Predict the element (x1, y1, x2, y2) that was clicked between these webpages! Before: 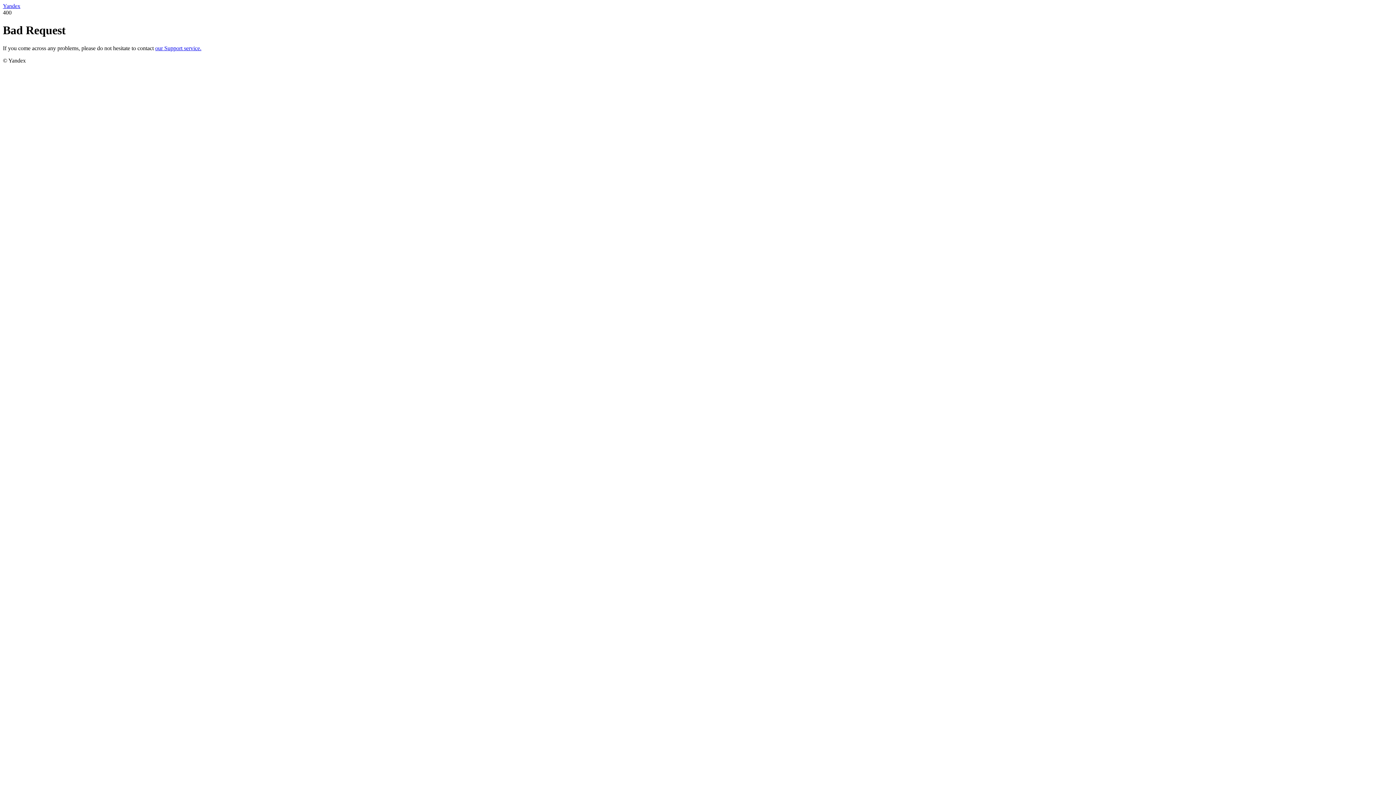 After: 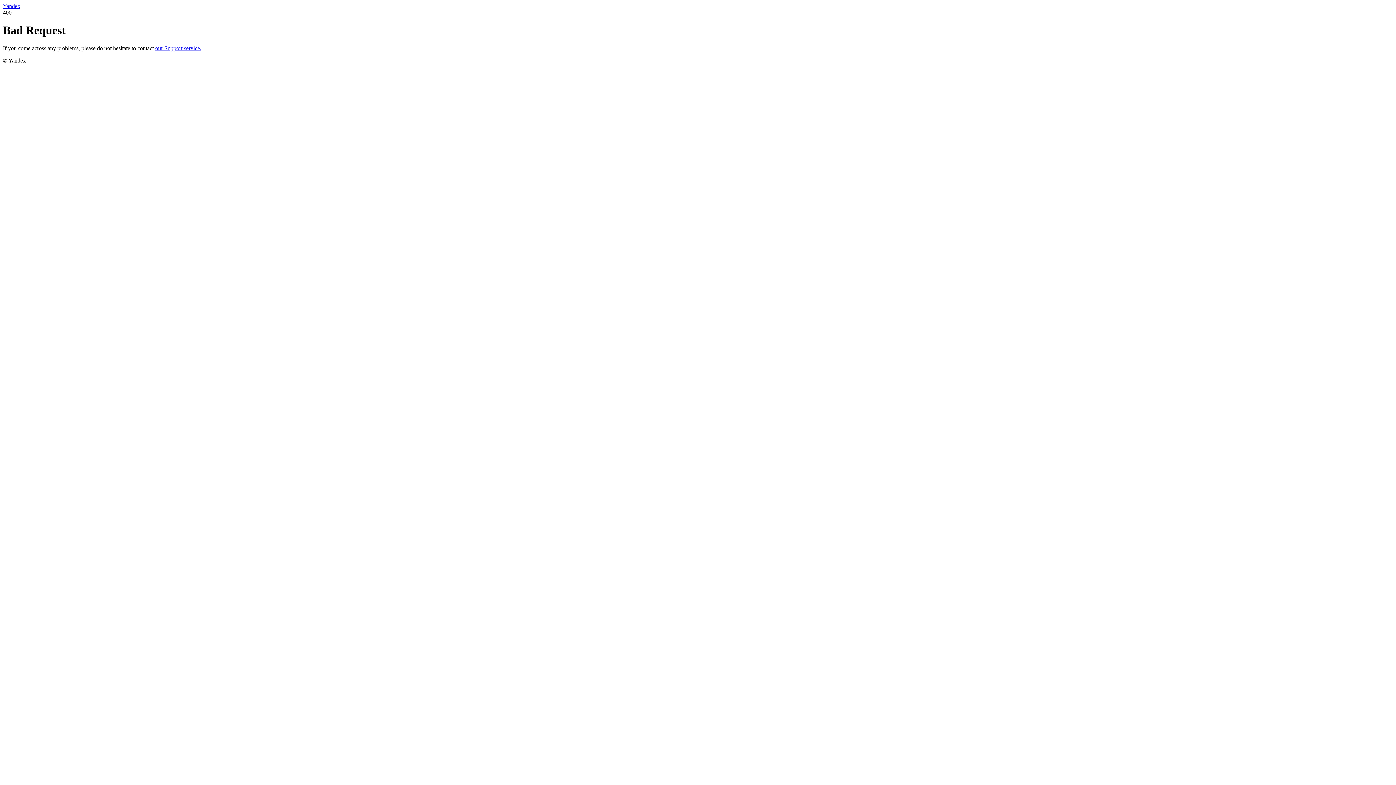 Action: label: Yandex bbox: (2, 2, 20, 9)